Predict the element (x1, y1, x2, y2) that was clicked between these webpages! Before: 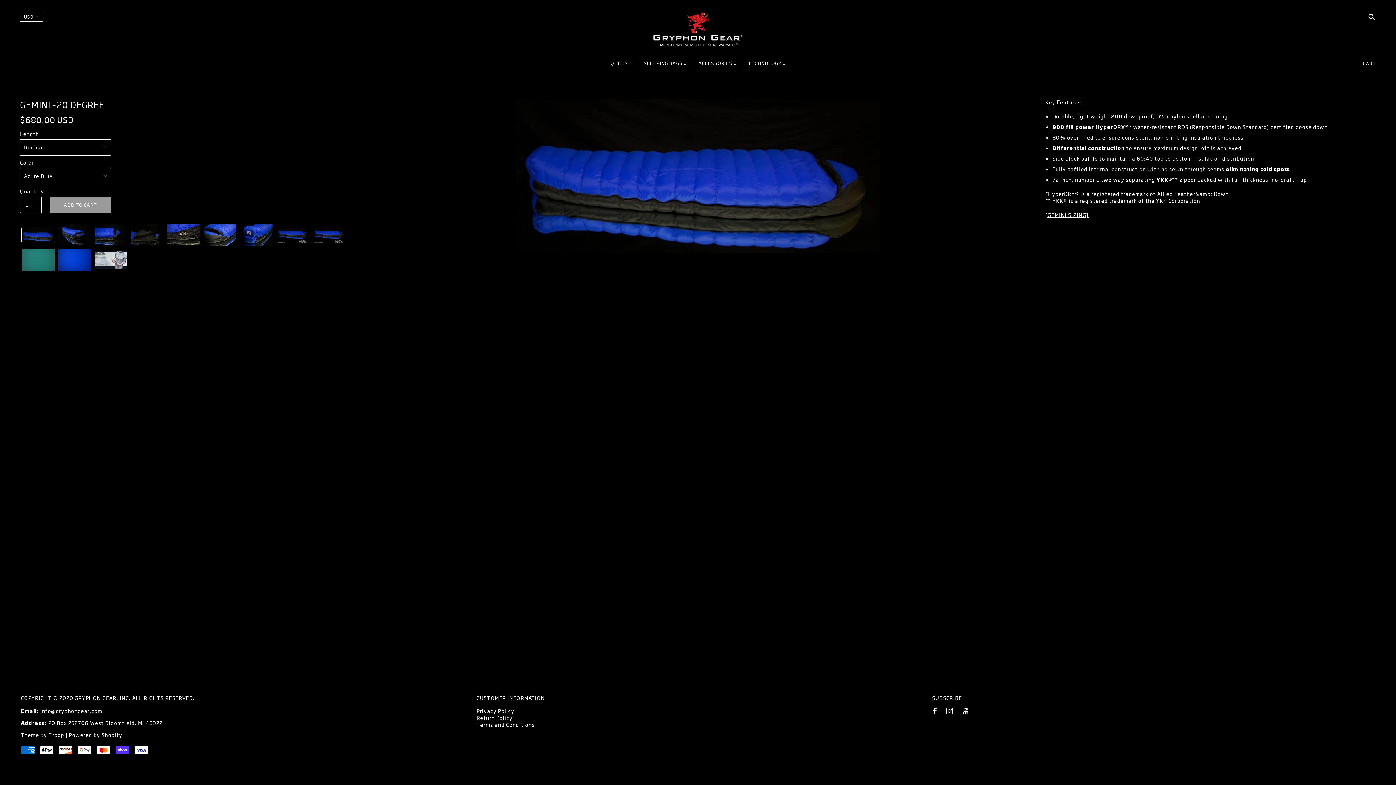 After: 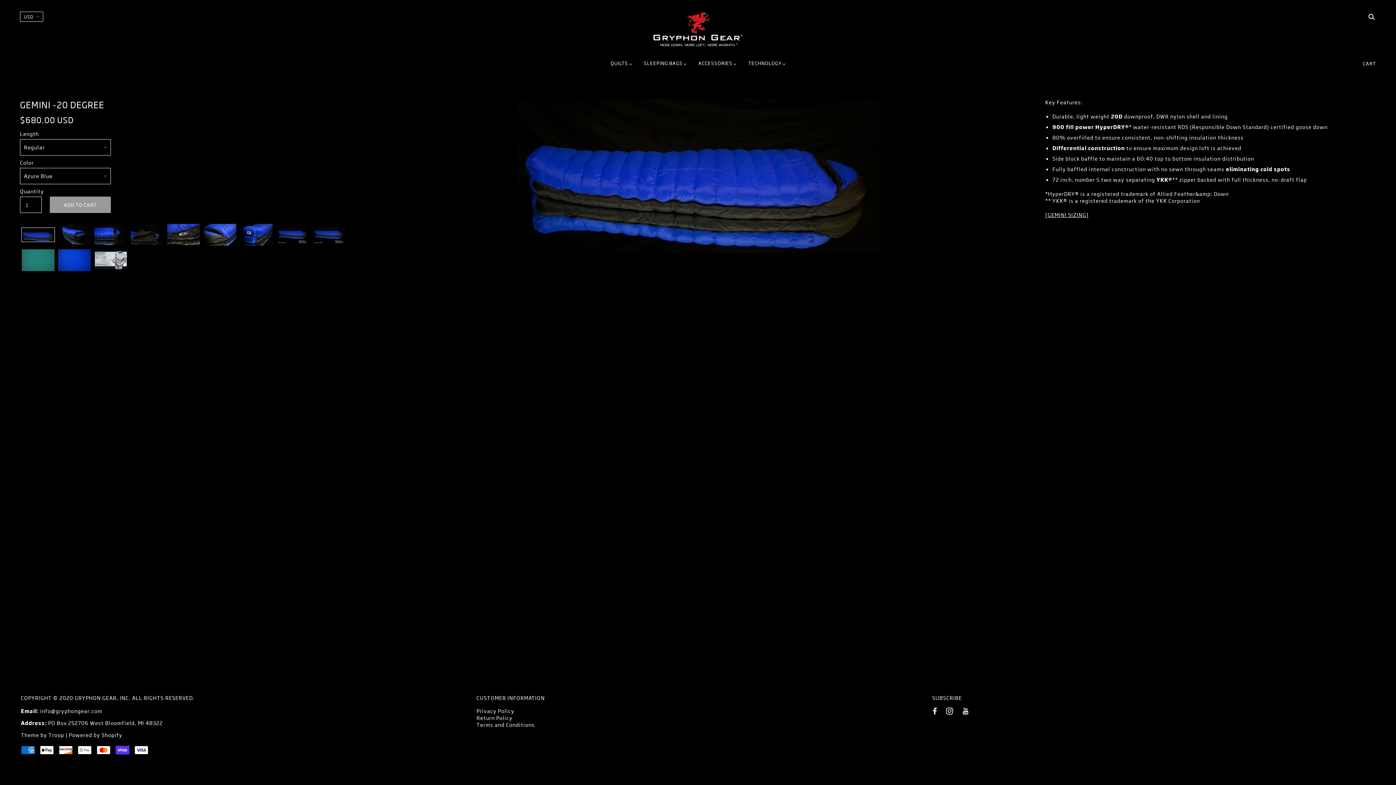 Action: label: [GEMINI SIZING] bbox: (1045, 211, 1089, 218)